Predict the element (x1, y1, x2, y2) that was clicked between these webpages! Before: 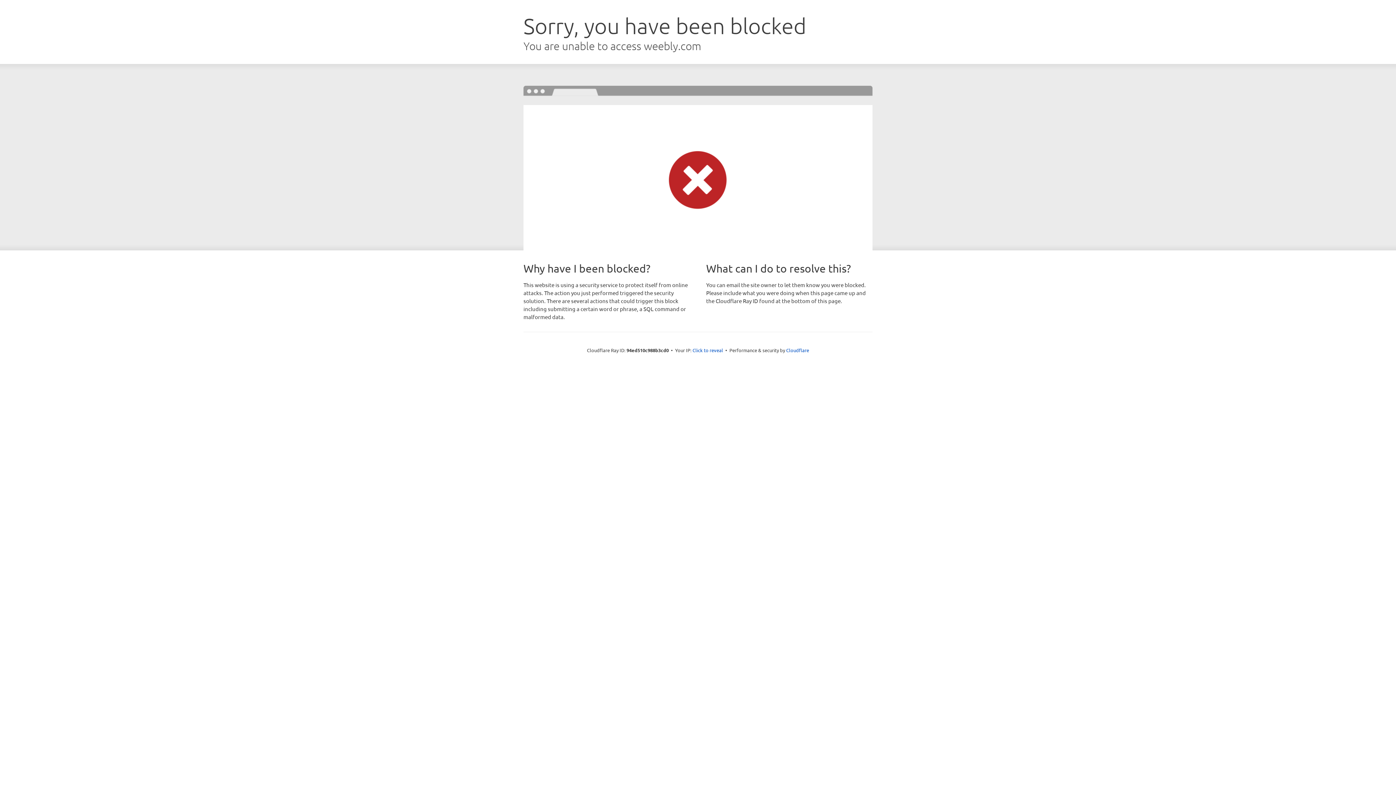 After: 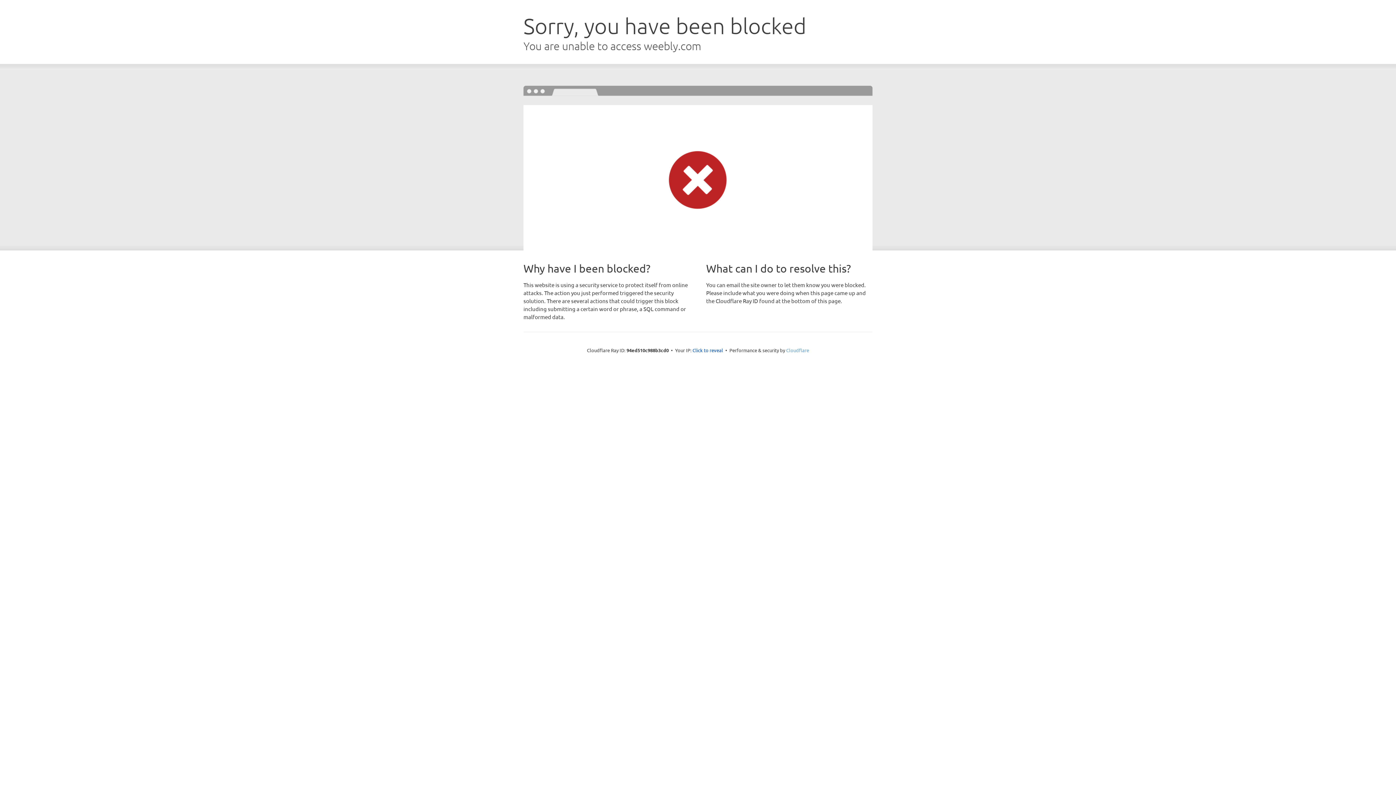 Action: bbox: (786, 347, 809, 353) label: Cloudflare